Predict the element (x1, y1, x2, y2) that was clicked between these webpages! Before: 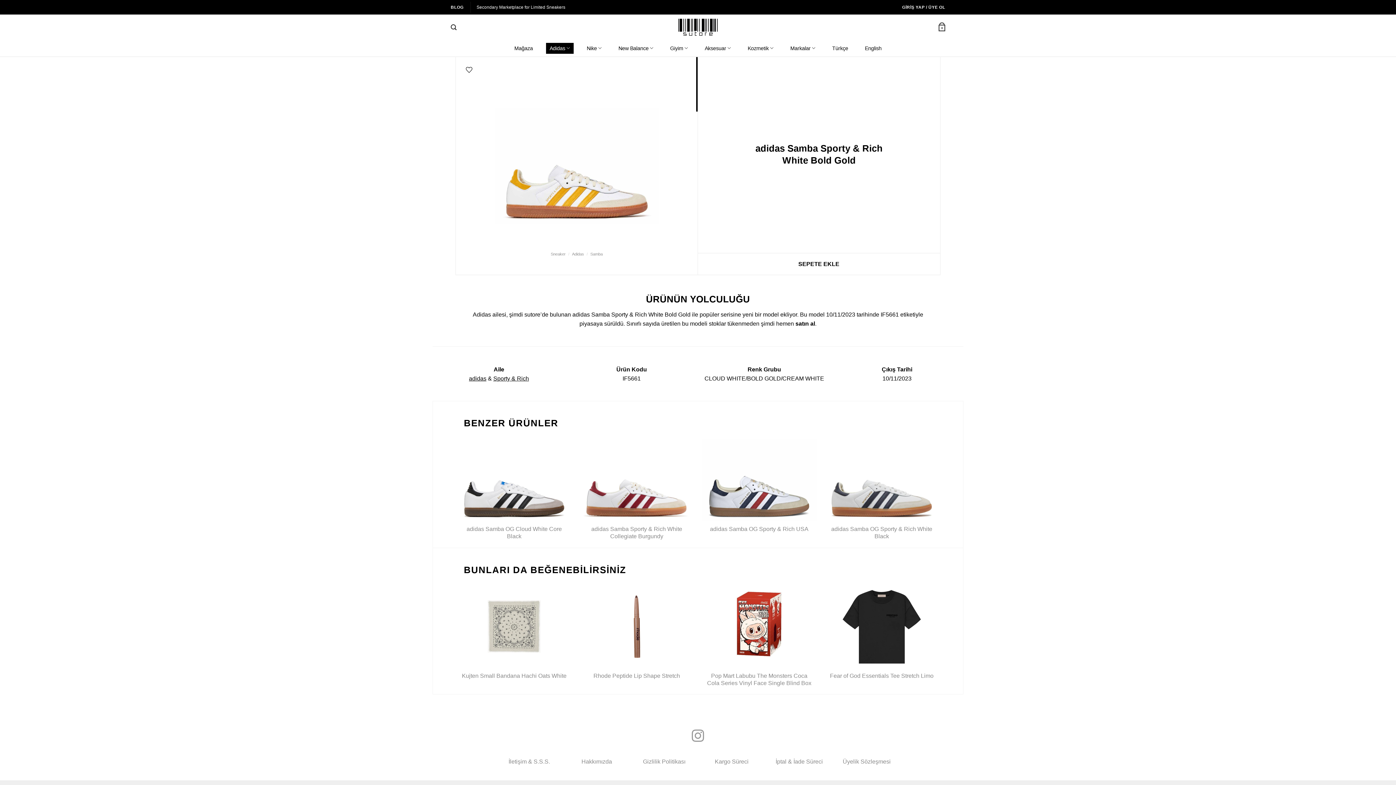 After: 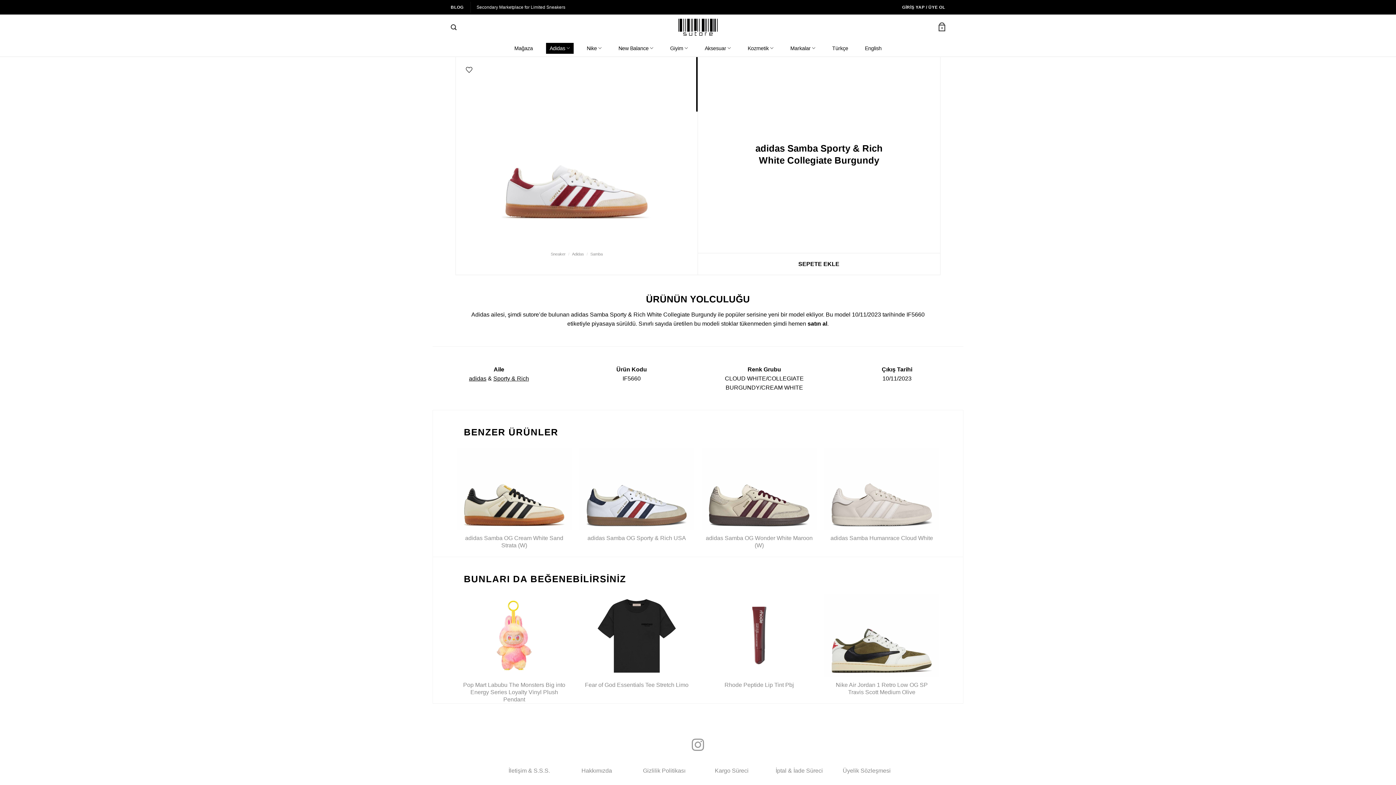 Action: label: adidas Samba Sporty & Rich White Collegiate Burgundy bbox: (579, 438, 694, 520)